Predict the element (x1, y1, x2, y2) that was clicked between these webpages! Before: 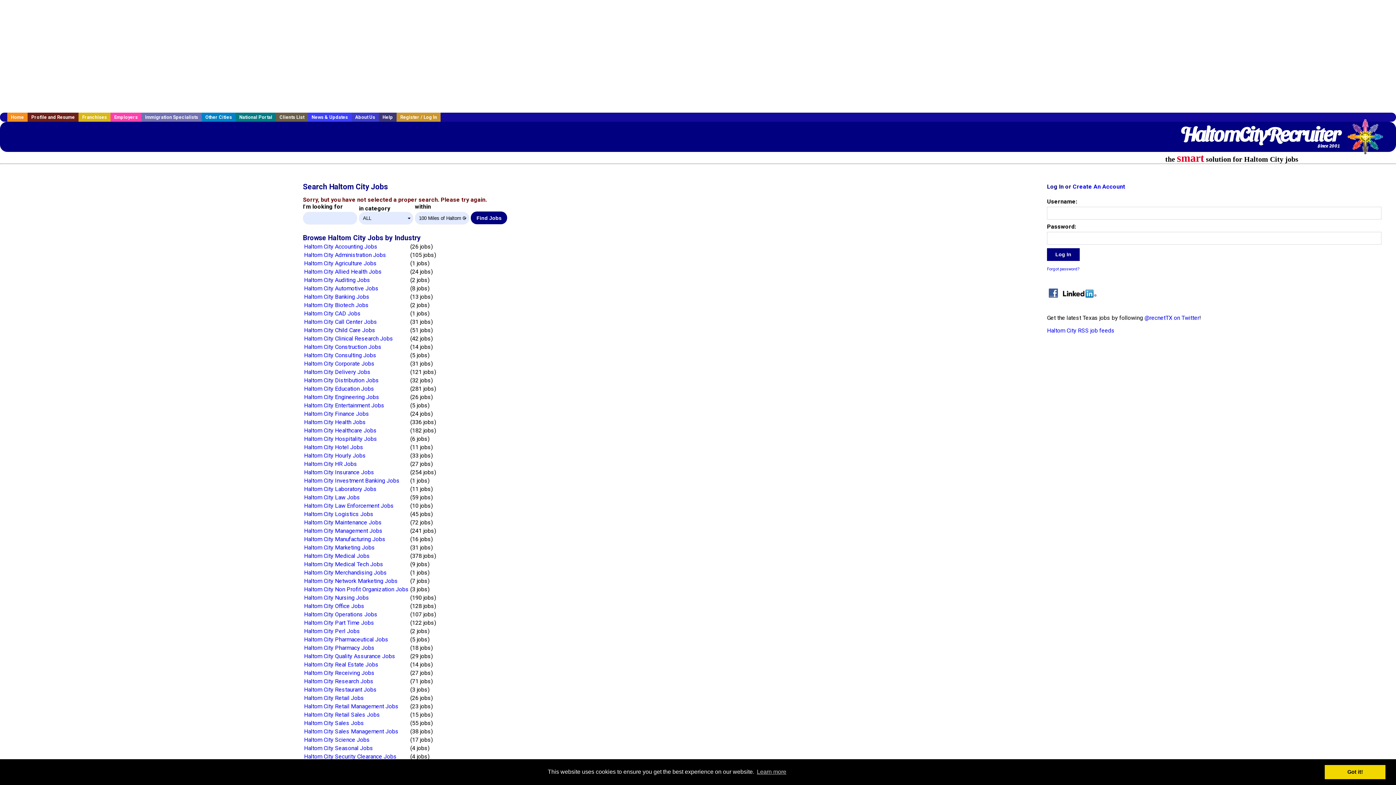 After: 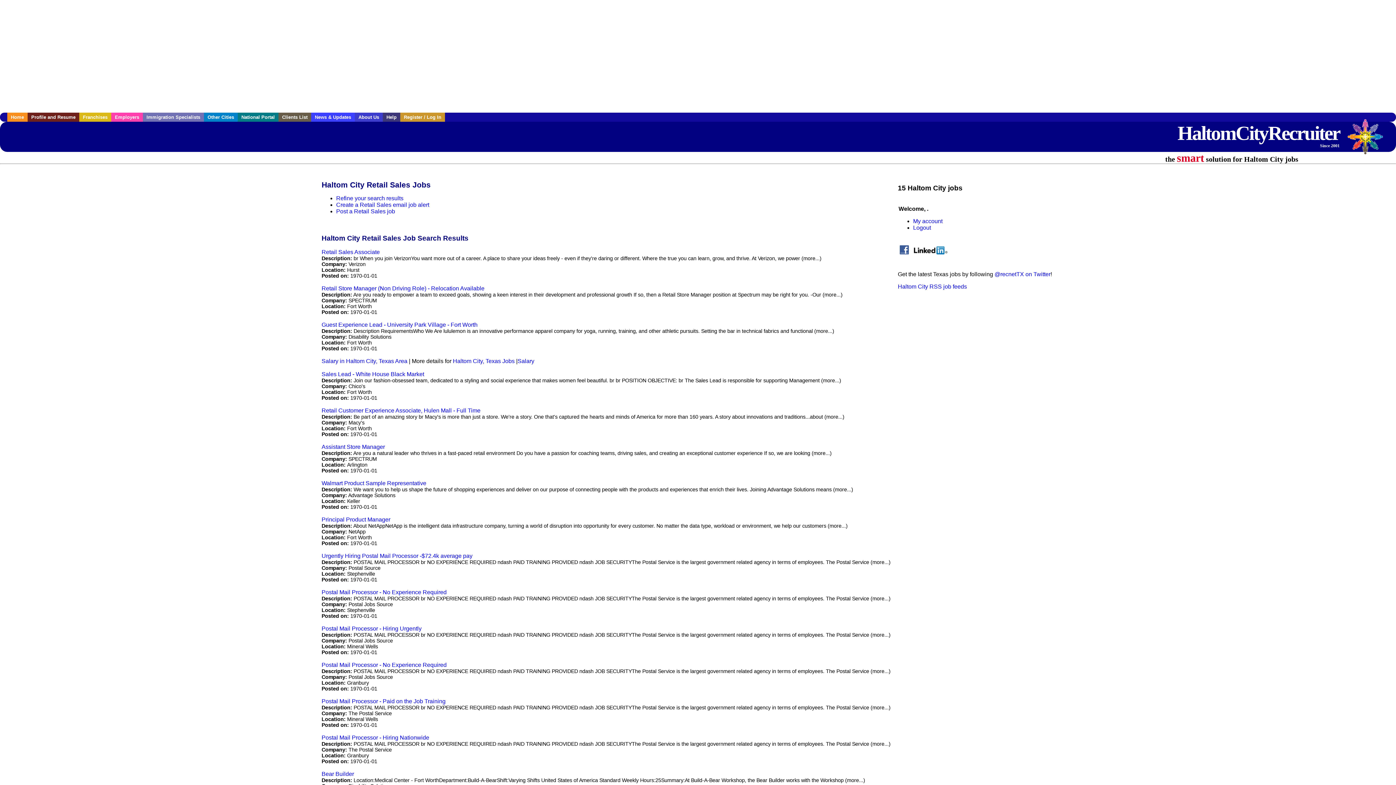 Action: bbox: (304, 711, 380, 718) label: Haltom City Retail Sales Jobs